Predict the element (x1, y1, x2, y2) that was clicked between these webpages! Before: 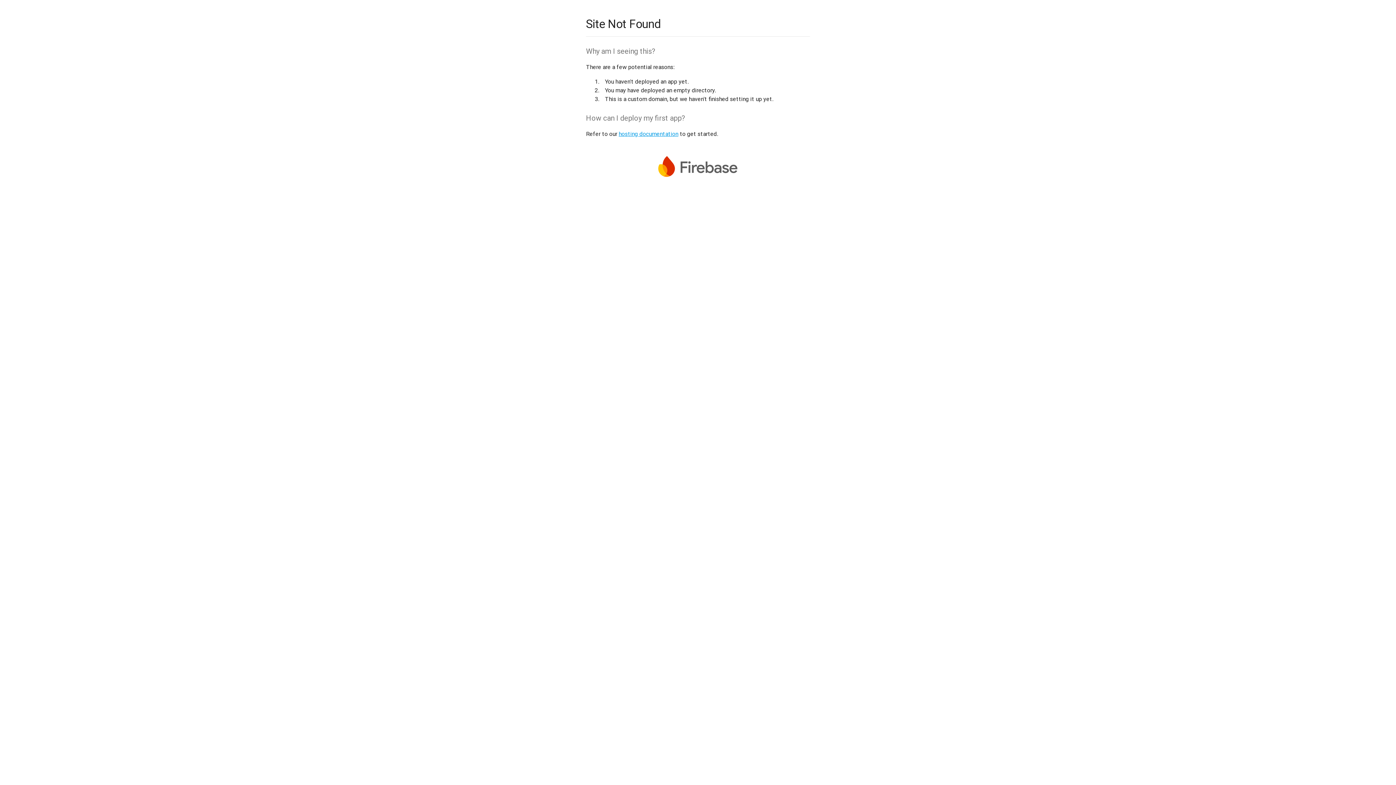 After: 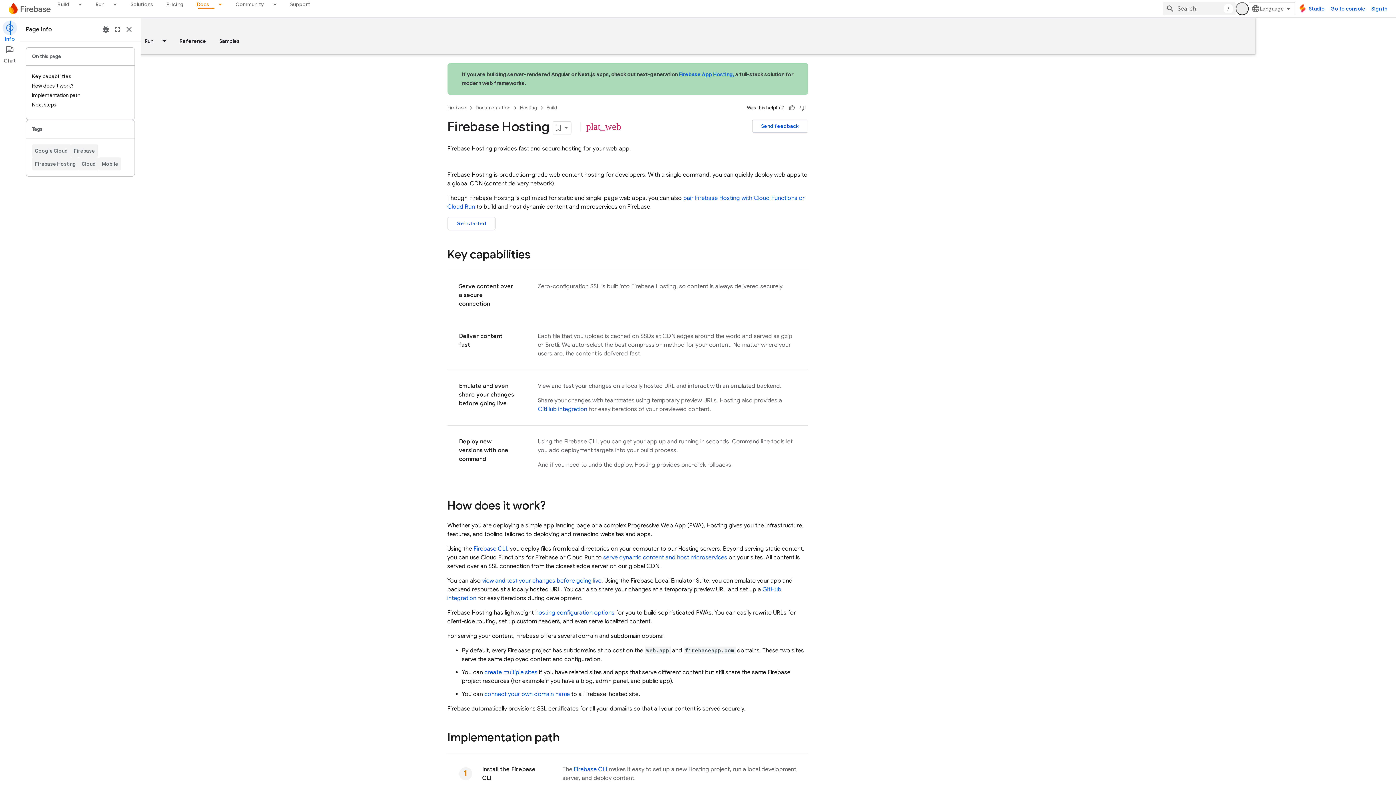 Action: label: hosting documentation bbox: (618, 130, 678, 137)